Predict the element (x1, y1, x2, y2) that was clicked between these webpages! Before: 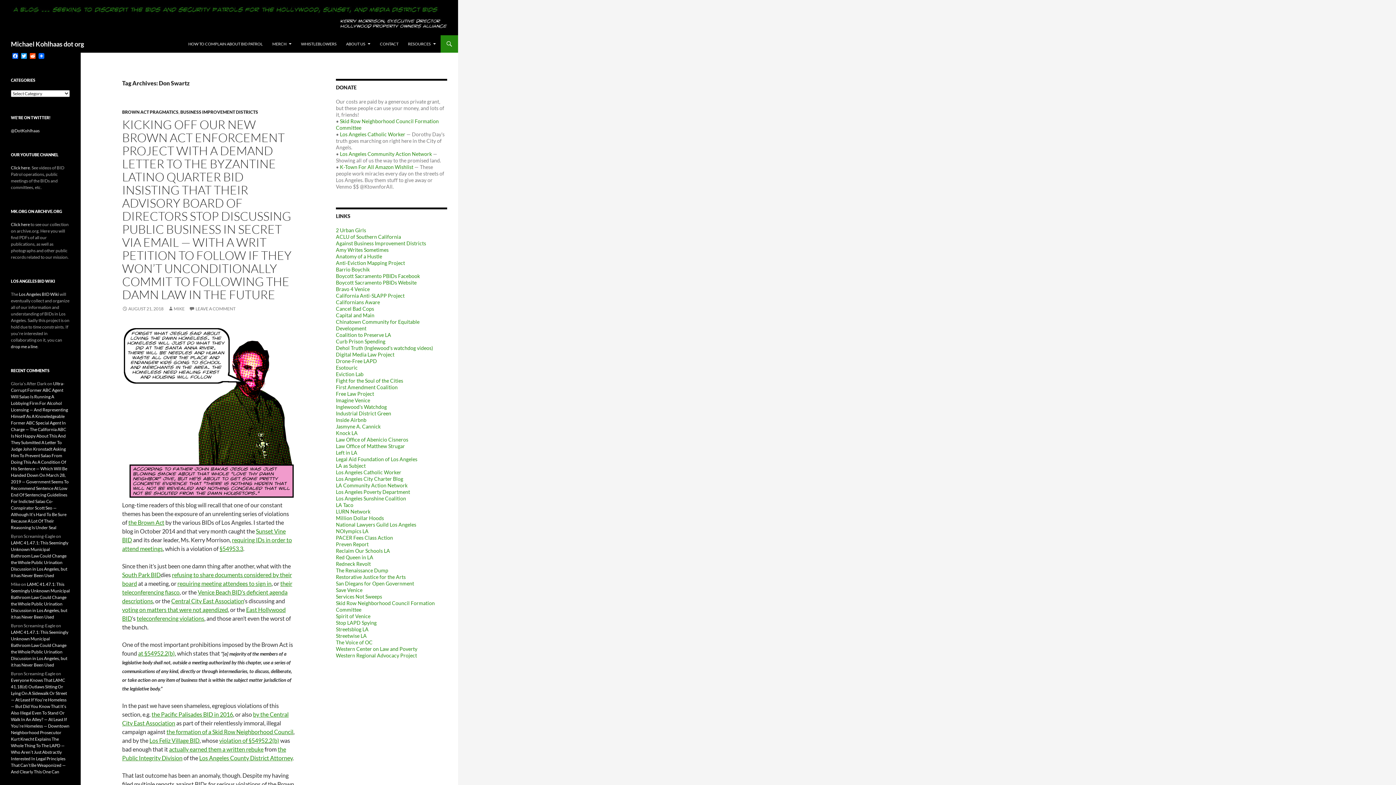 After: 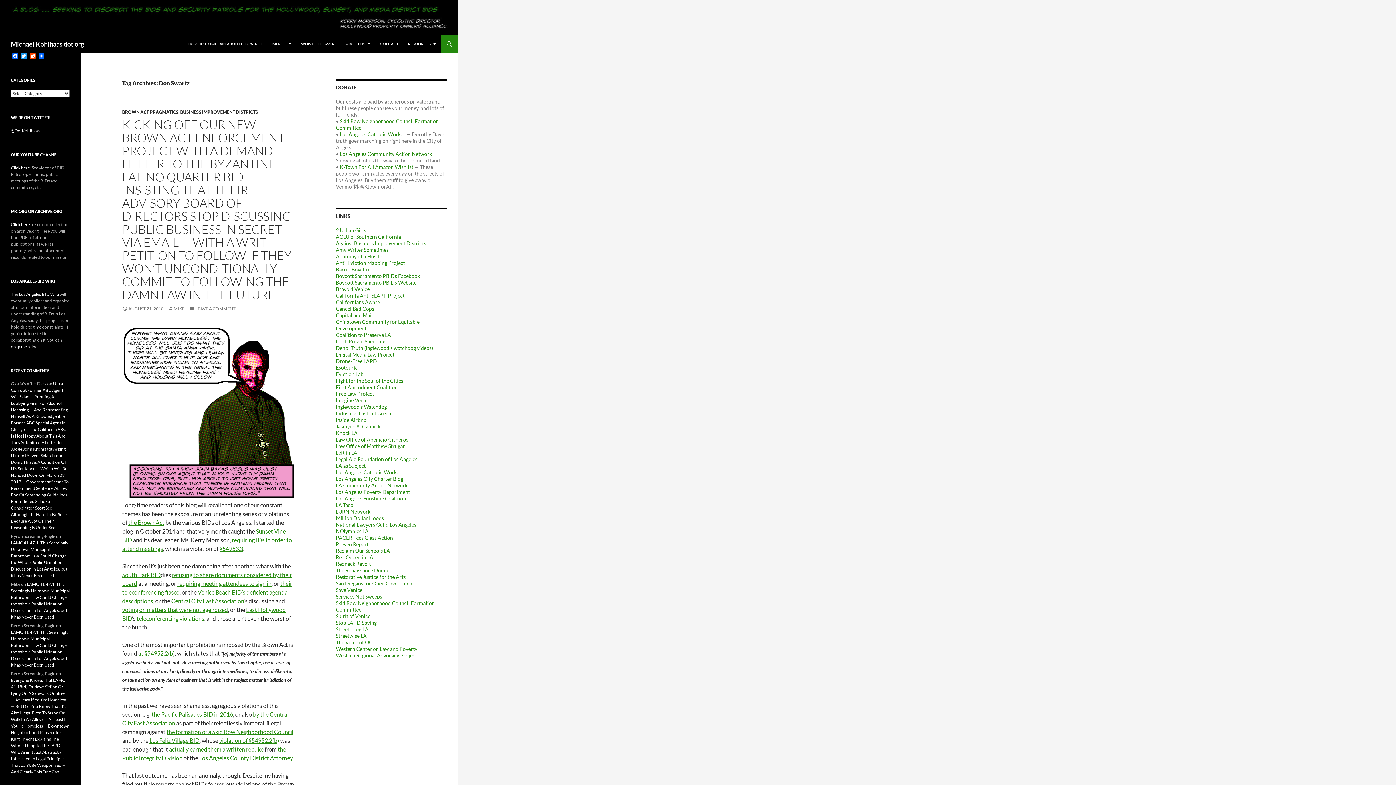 Action: label: Streetsblog LA bbox: (336, 626, 368, 632)